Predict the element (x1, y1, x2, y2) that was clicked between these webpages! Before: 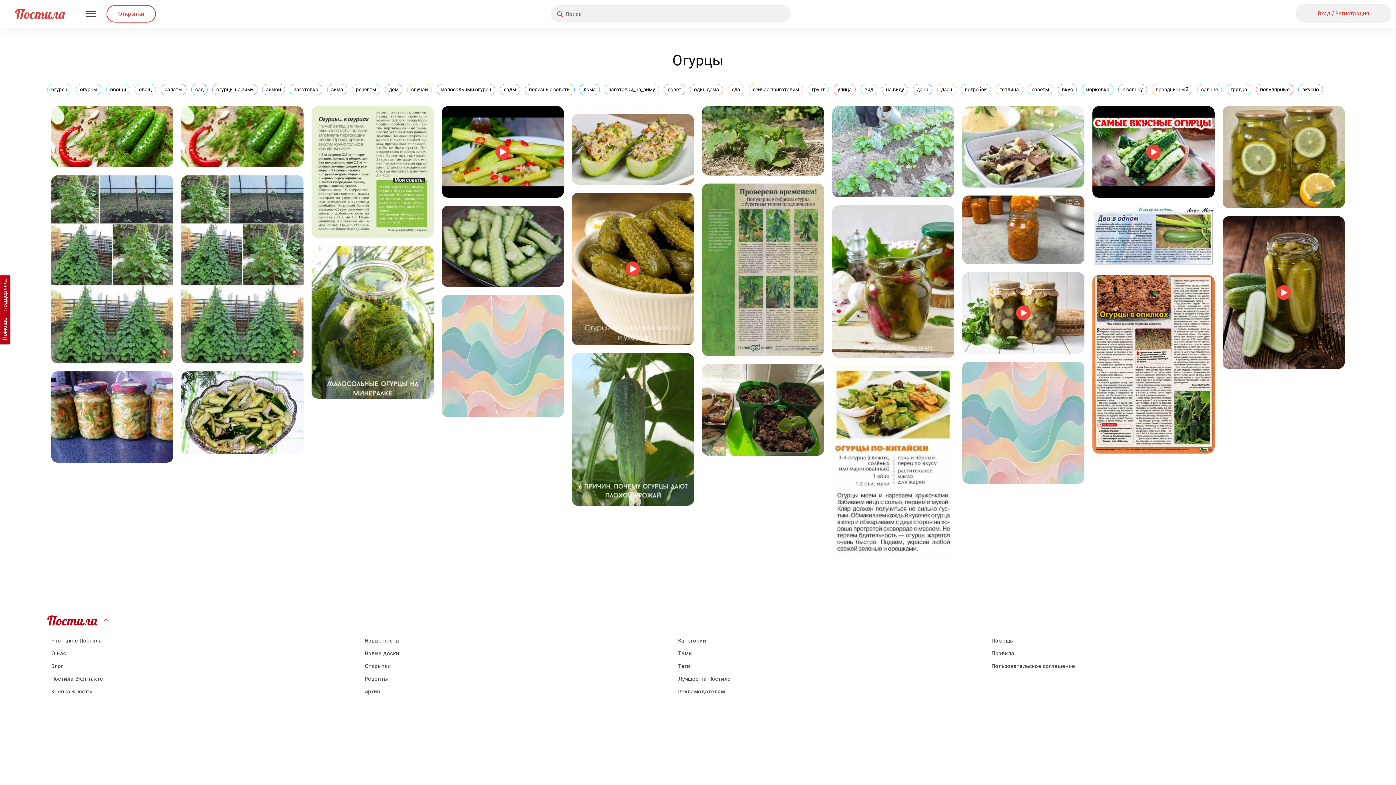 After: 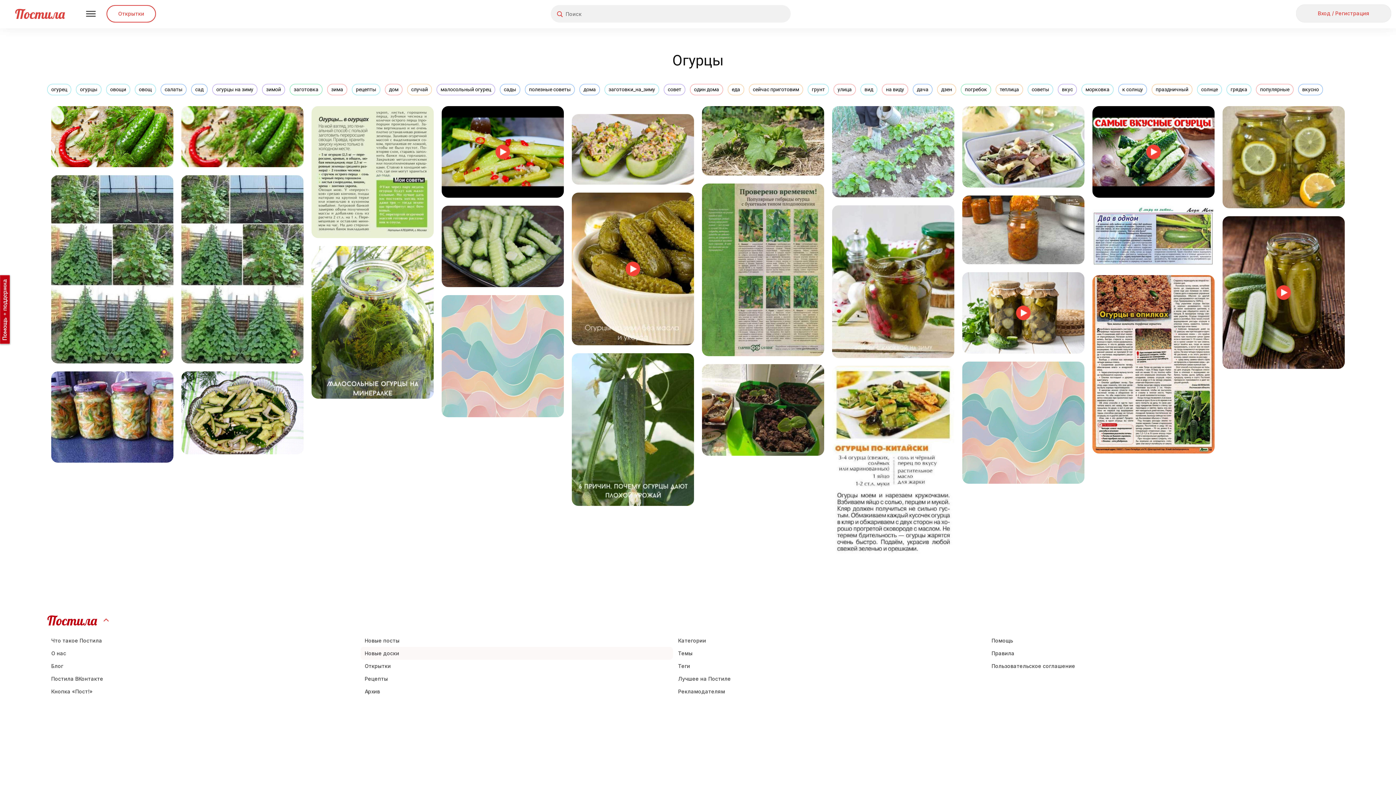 Action: label: Новые доски bbox: (360, 647, 673, 660)